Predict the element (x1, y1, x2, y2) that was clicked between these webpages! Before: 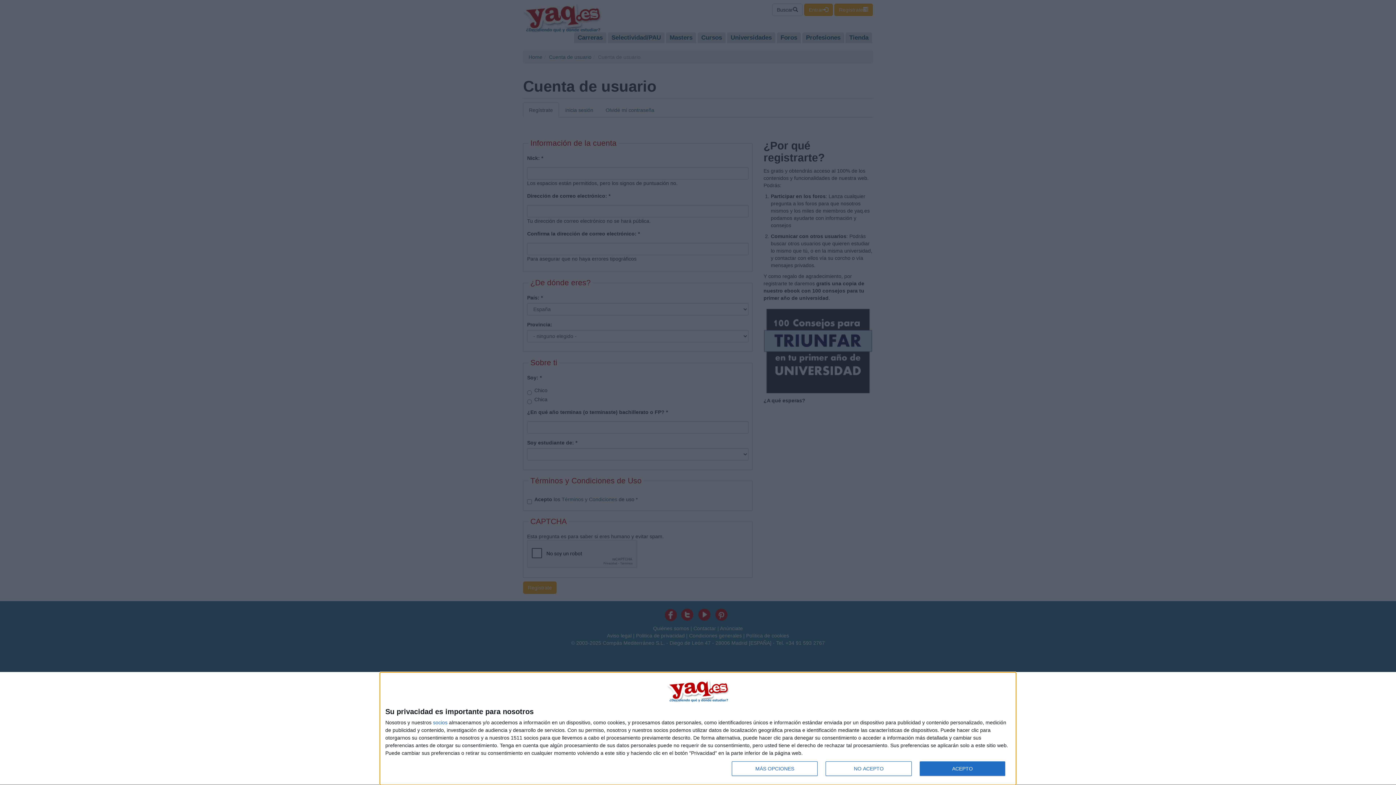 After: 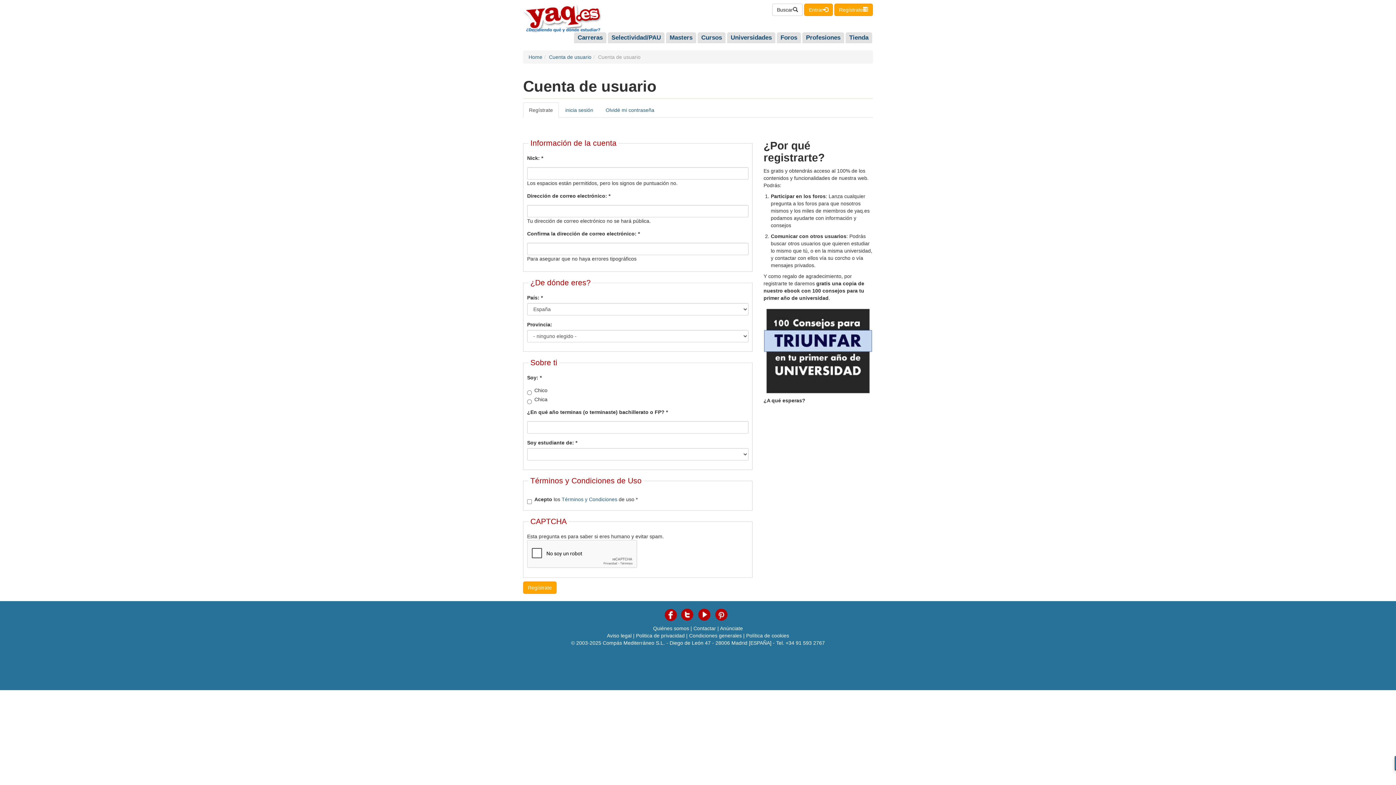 Action: bbox: (919, 761, 1005, 776) label: ACEPTO